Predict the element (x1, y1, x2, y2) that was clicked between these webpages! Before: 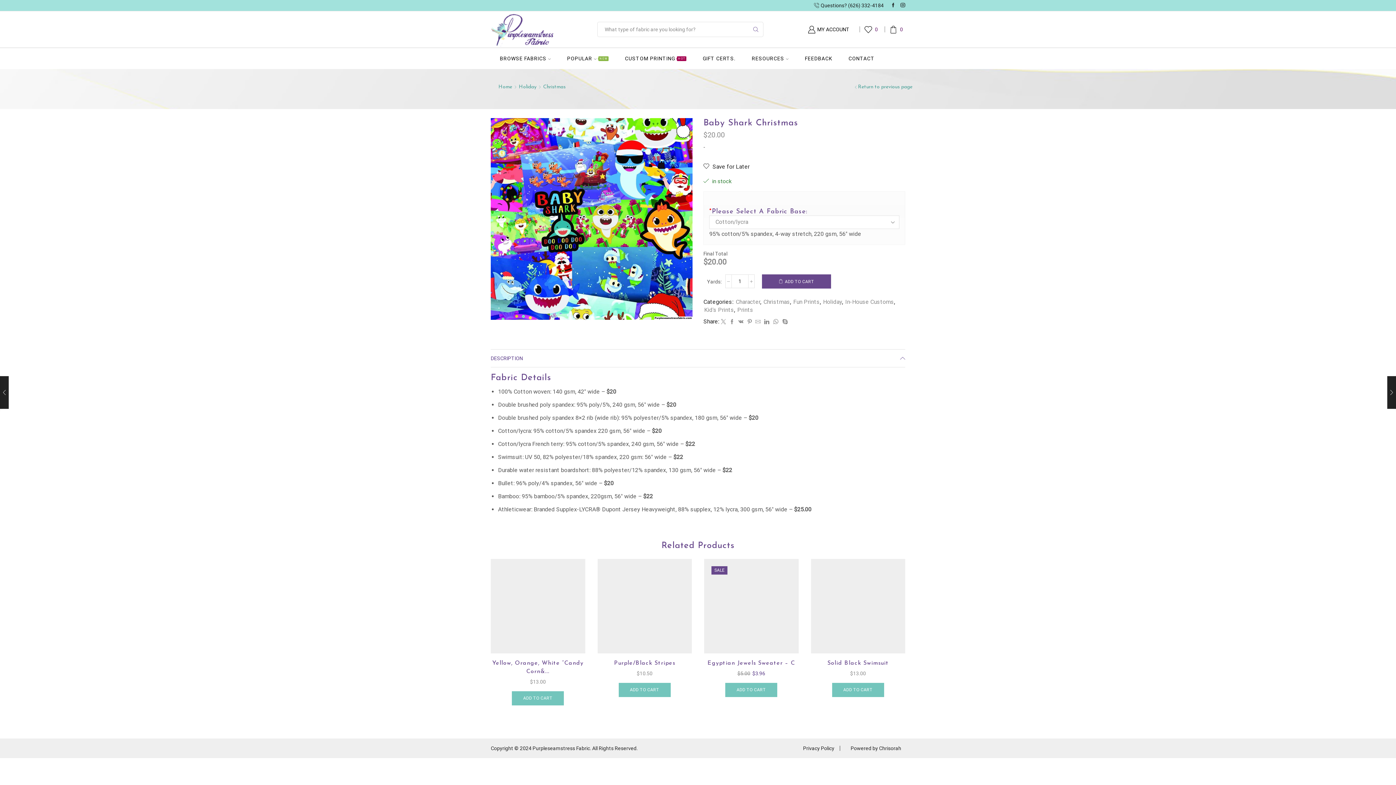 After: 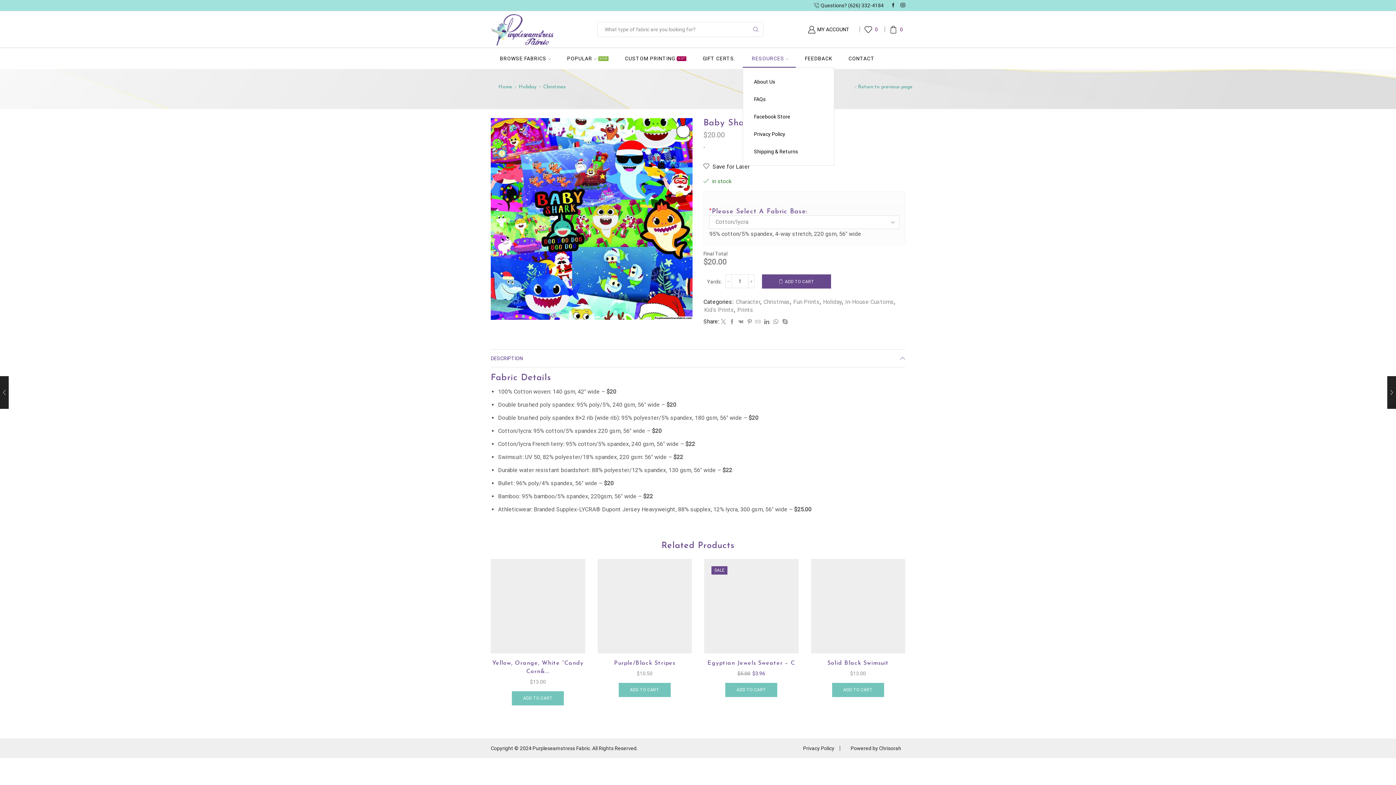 Action: label: RESOURCES bbox: (742, 49, 796, 67)